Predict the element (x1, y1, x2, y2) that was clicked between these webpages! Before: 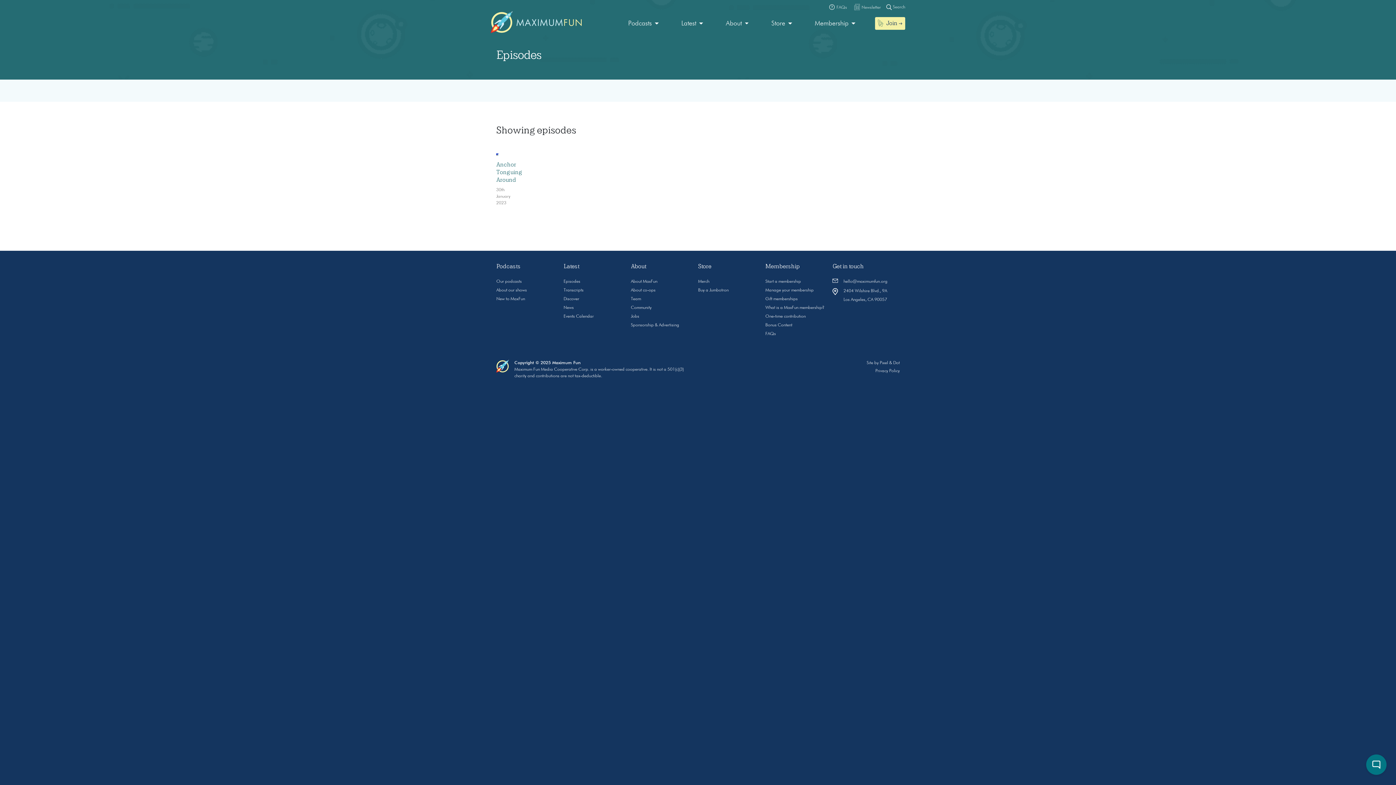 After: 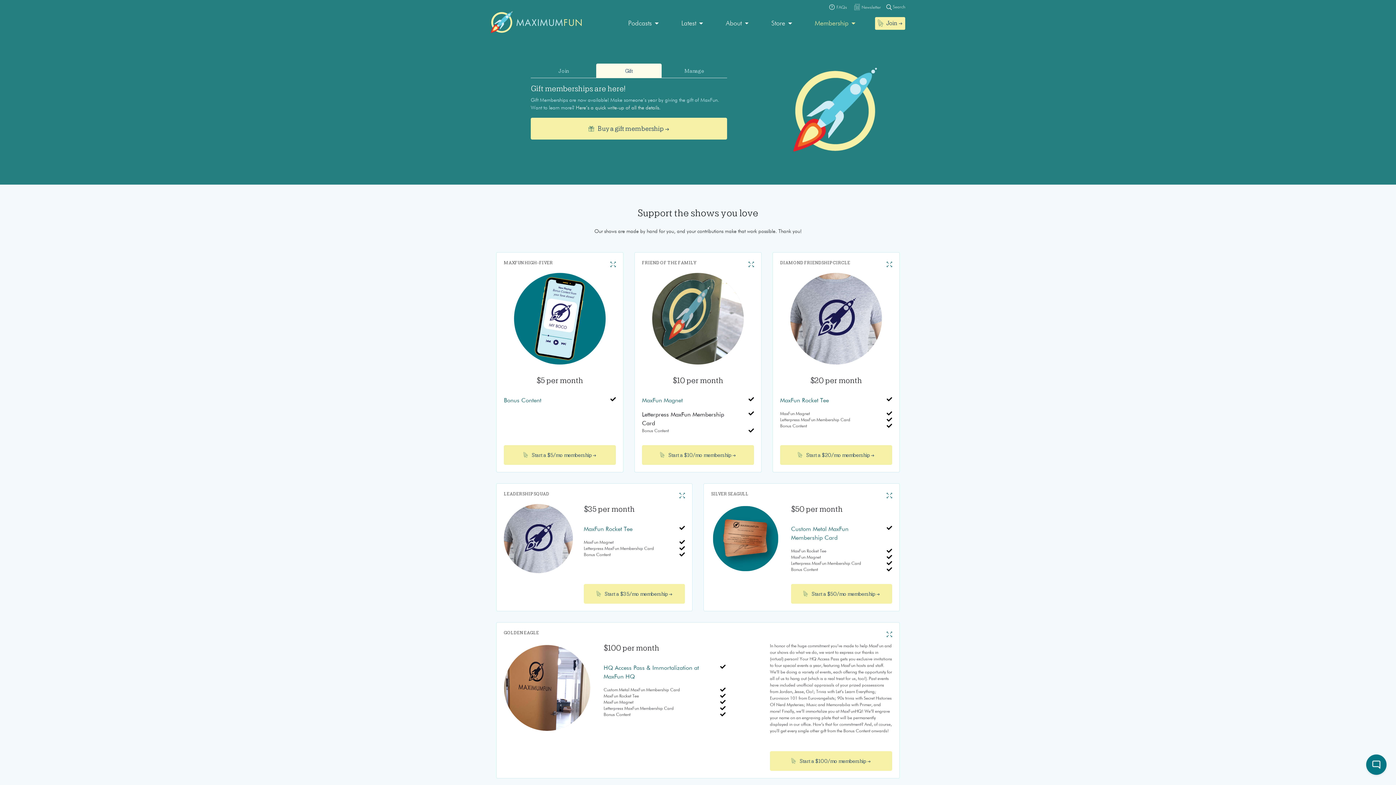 Action: bbox: (765, 296, 797, 301) label: Gift memberships